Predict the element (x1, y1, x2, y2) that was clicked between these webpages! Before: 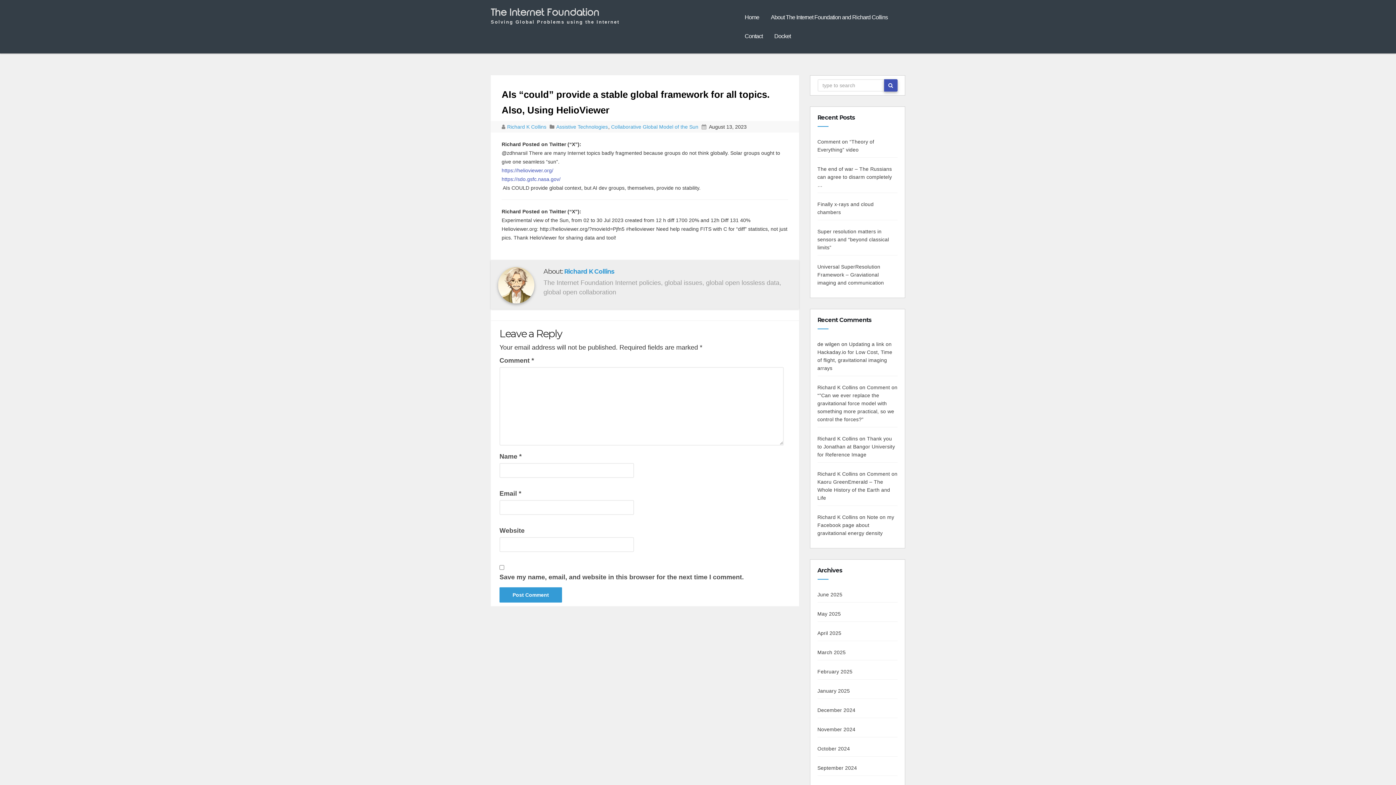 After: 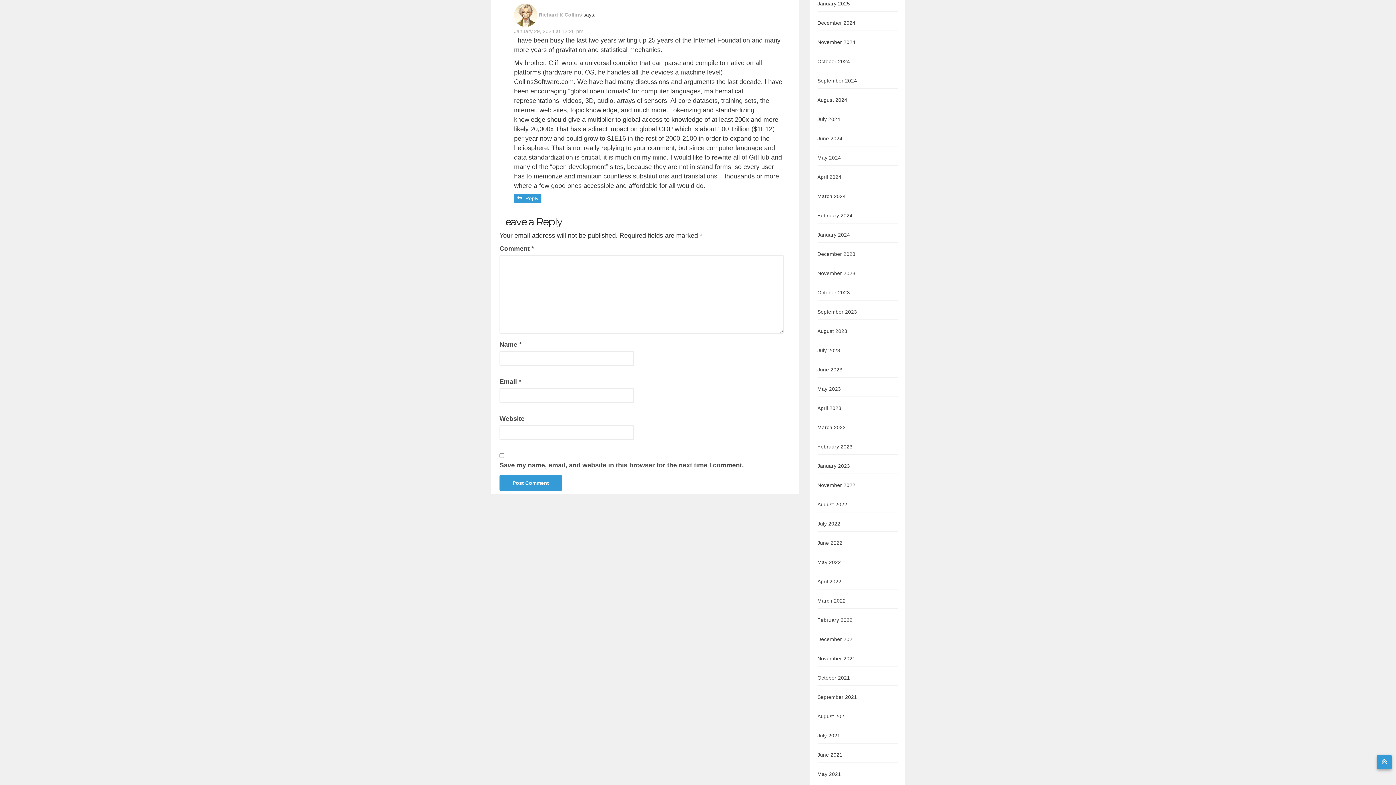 Action: label: Thank you to Jonathan at Bangor University for Reference Image bbox: (817, 436, 895, 457)